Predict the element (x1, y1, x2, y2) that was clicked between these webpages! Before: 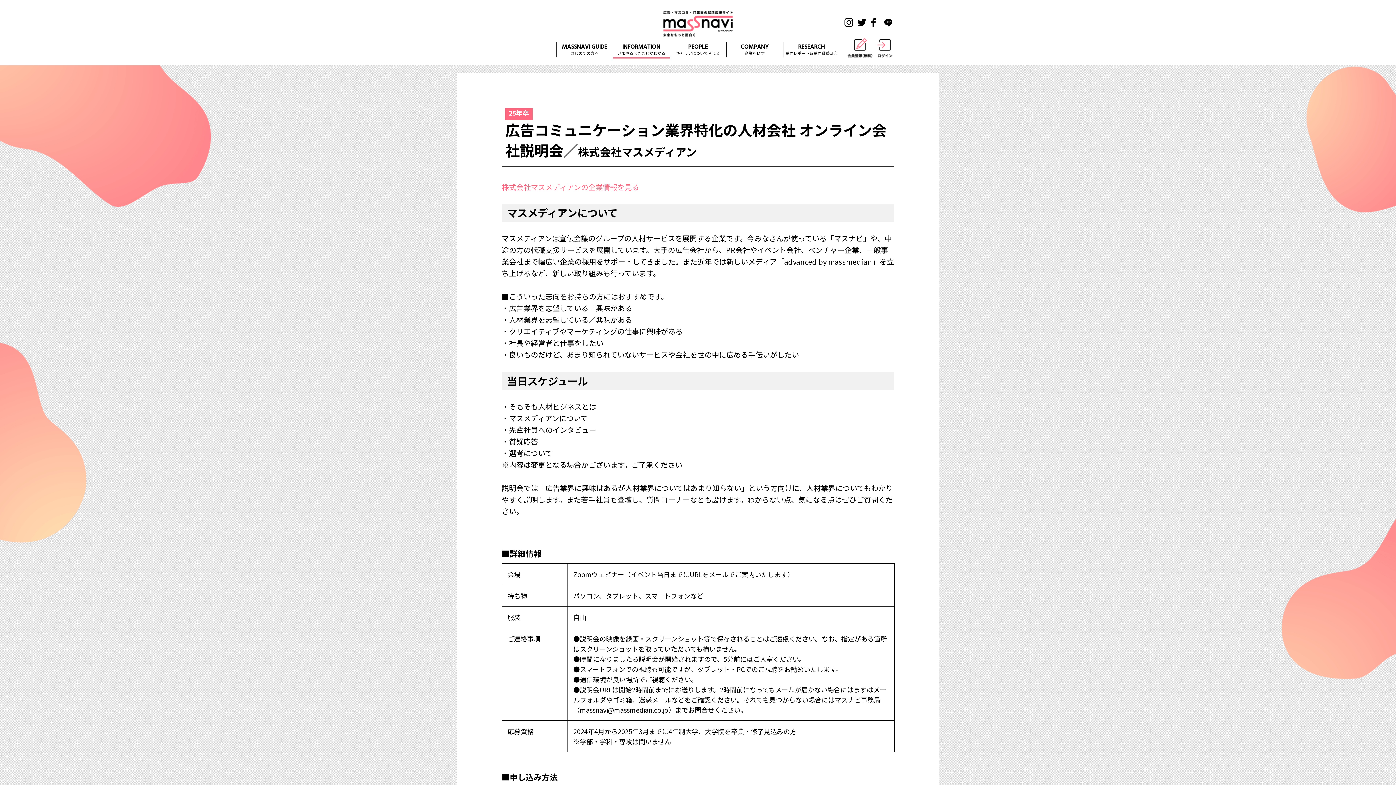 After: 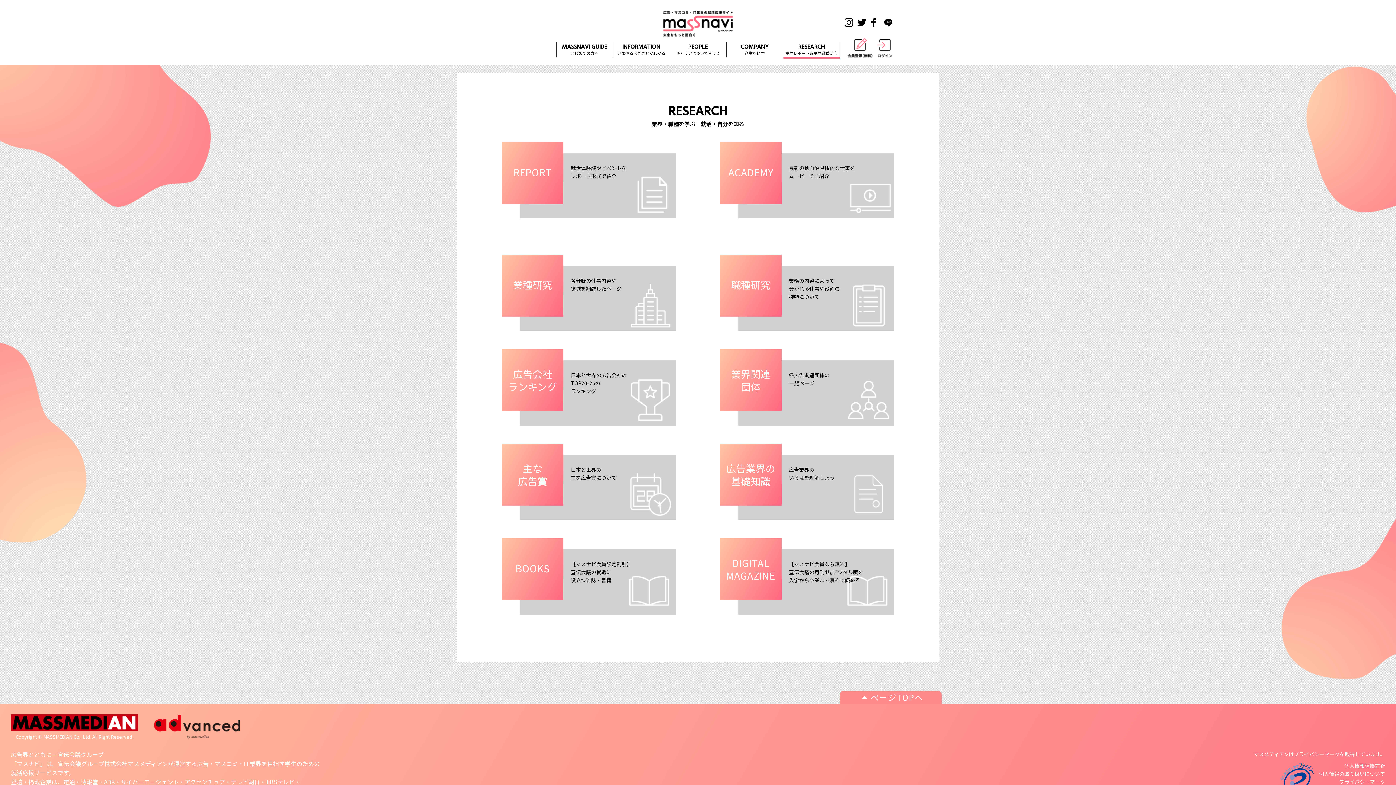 Action: label: RESEARCH
業界レポート＆業界職種研究 bbox: (783, 42, 839, 57)